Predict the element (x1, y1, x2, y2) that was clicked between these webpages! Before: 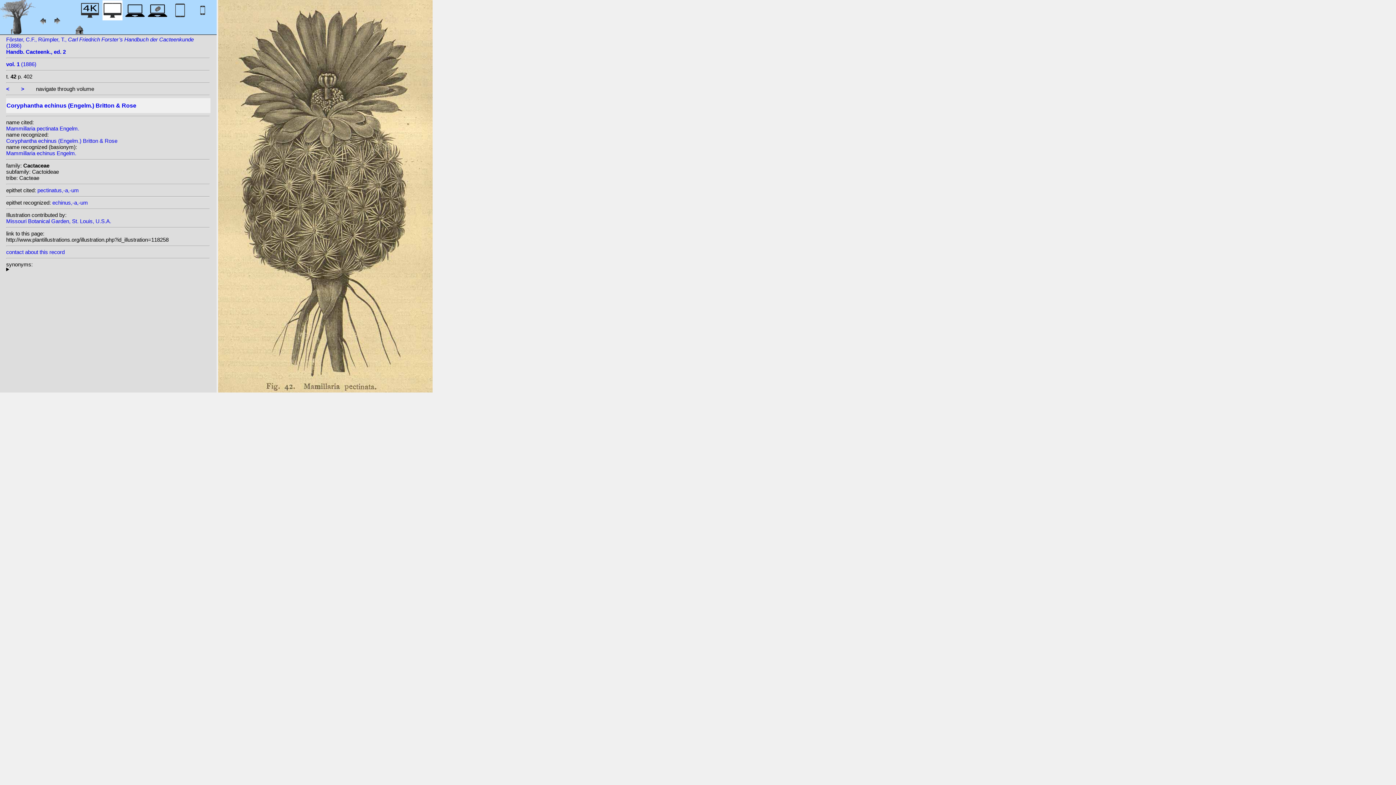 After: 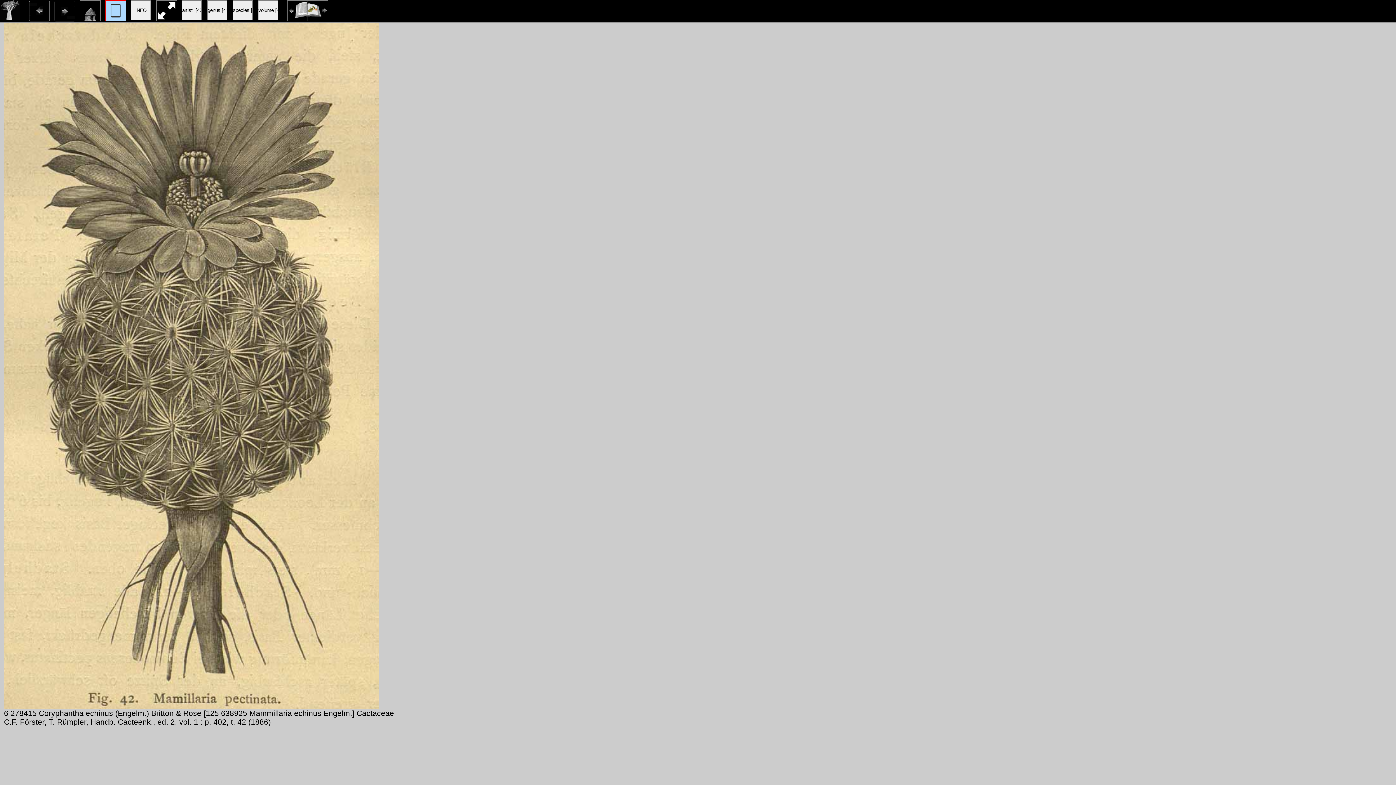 Action: bbox: (192, 12, 212, 22)